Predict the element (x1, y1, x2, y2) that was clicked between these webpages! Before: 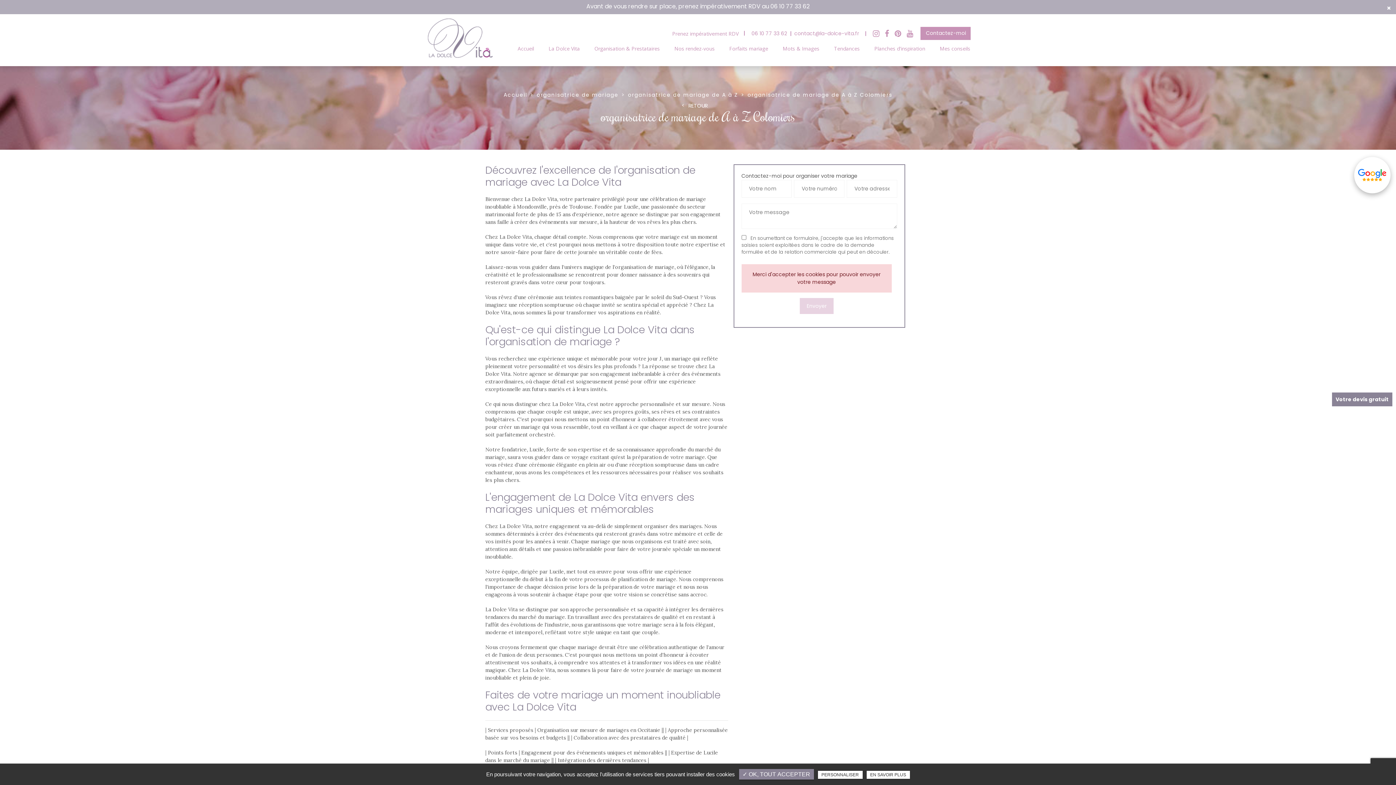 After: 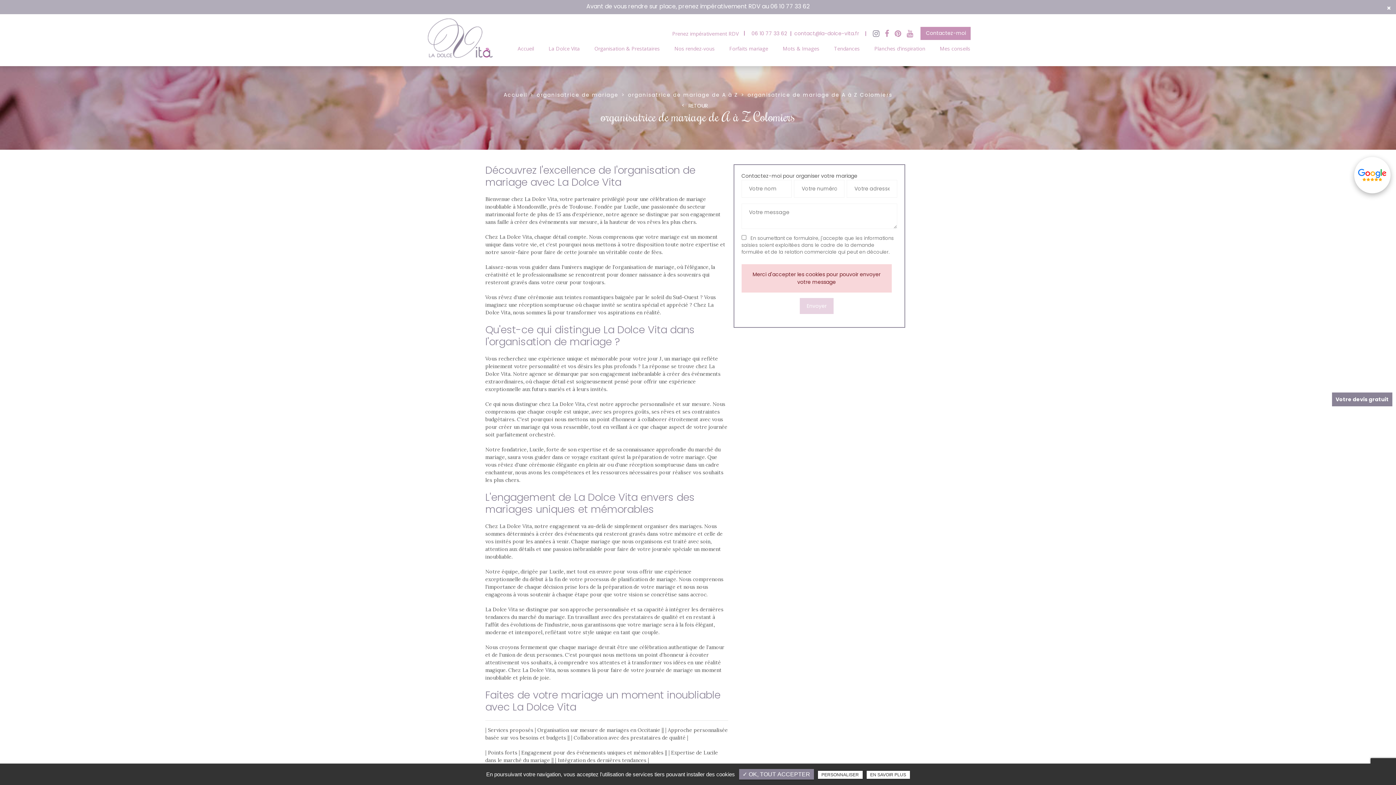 Action: bbox: (873, 27, 879, 39)